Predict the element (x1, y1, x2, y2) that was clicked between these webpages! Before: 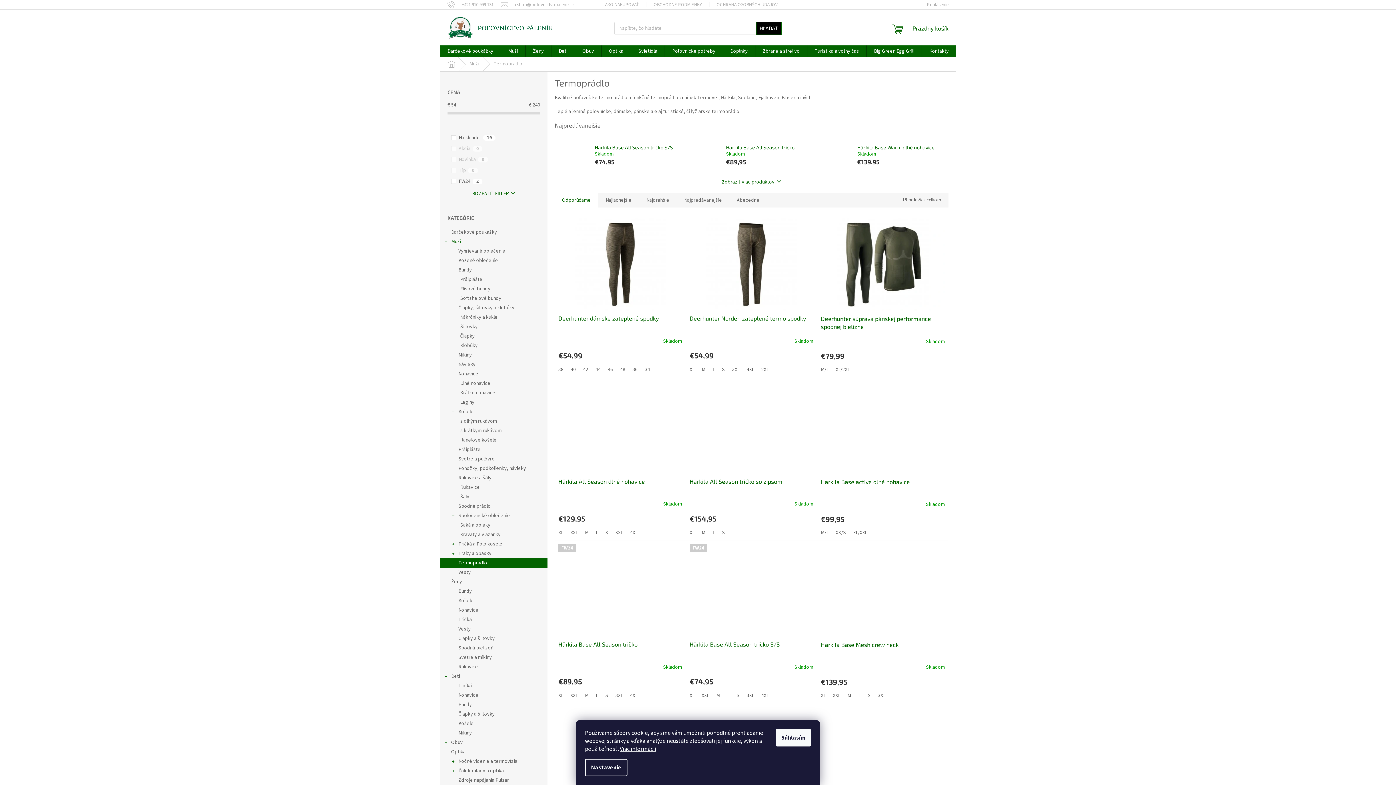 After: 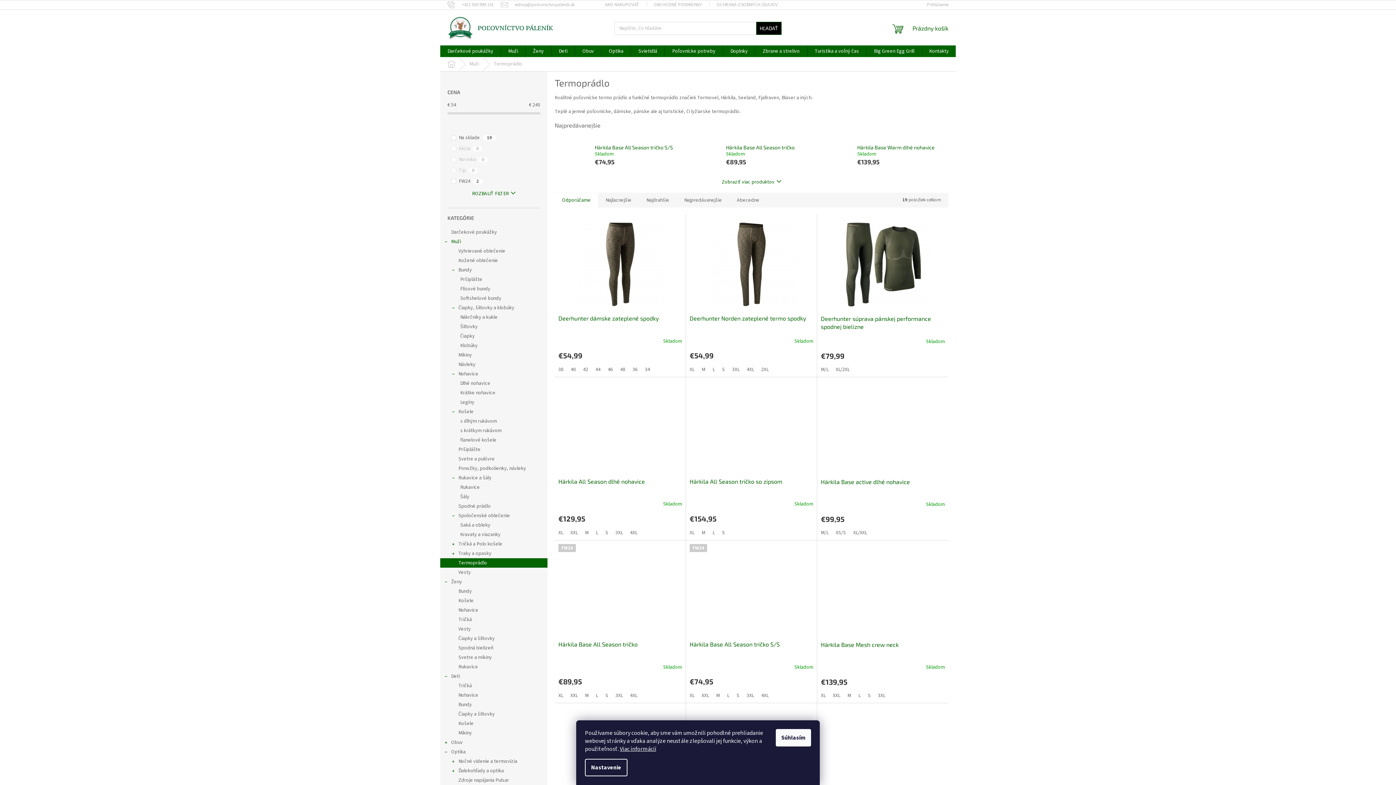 Action: bbox: (440, 558, 547, 568) label: Termoprádlo